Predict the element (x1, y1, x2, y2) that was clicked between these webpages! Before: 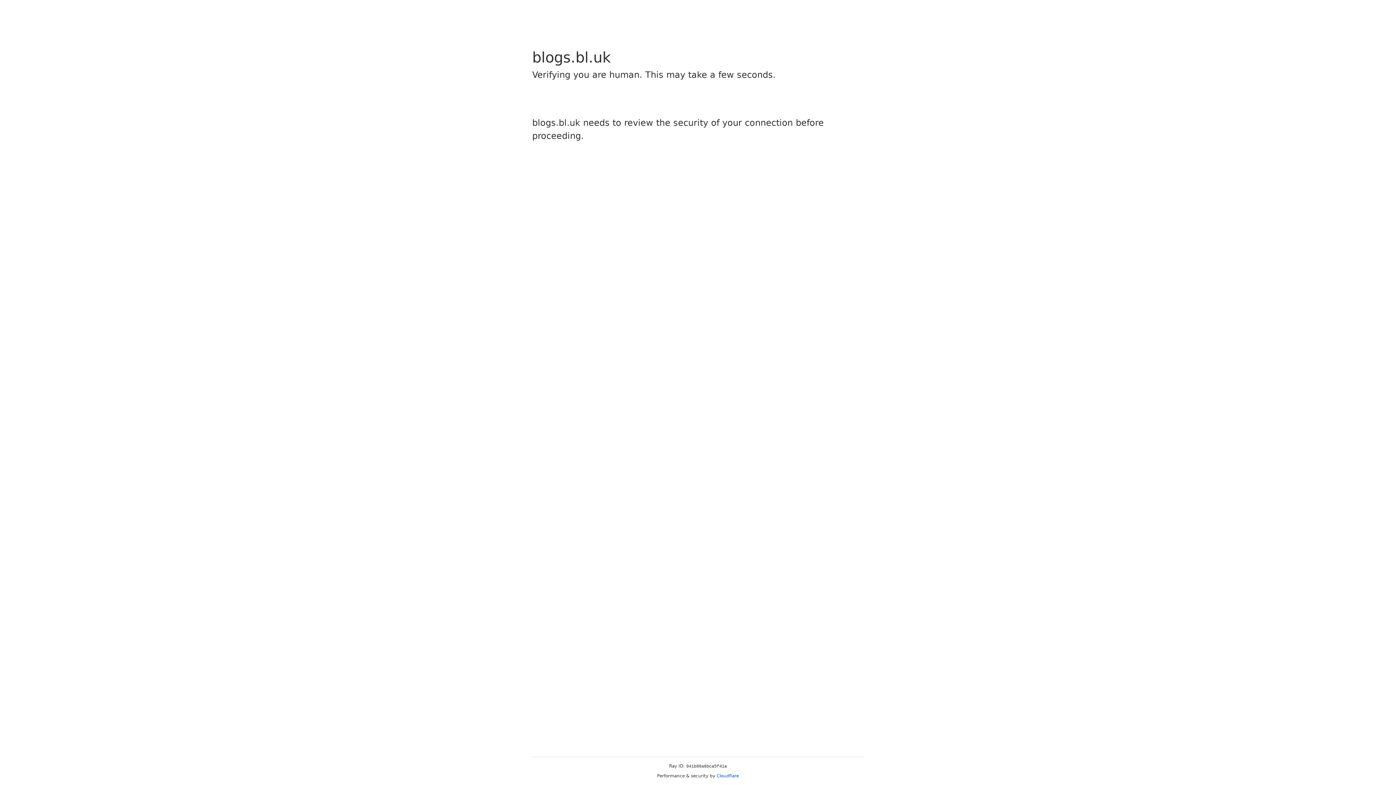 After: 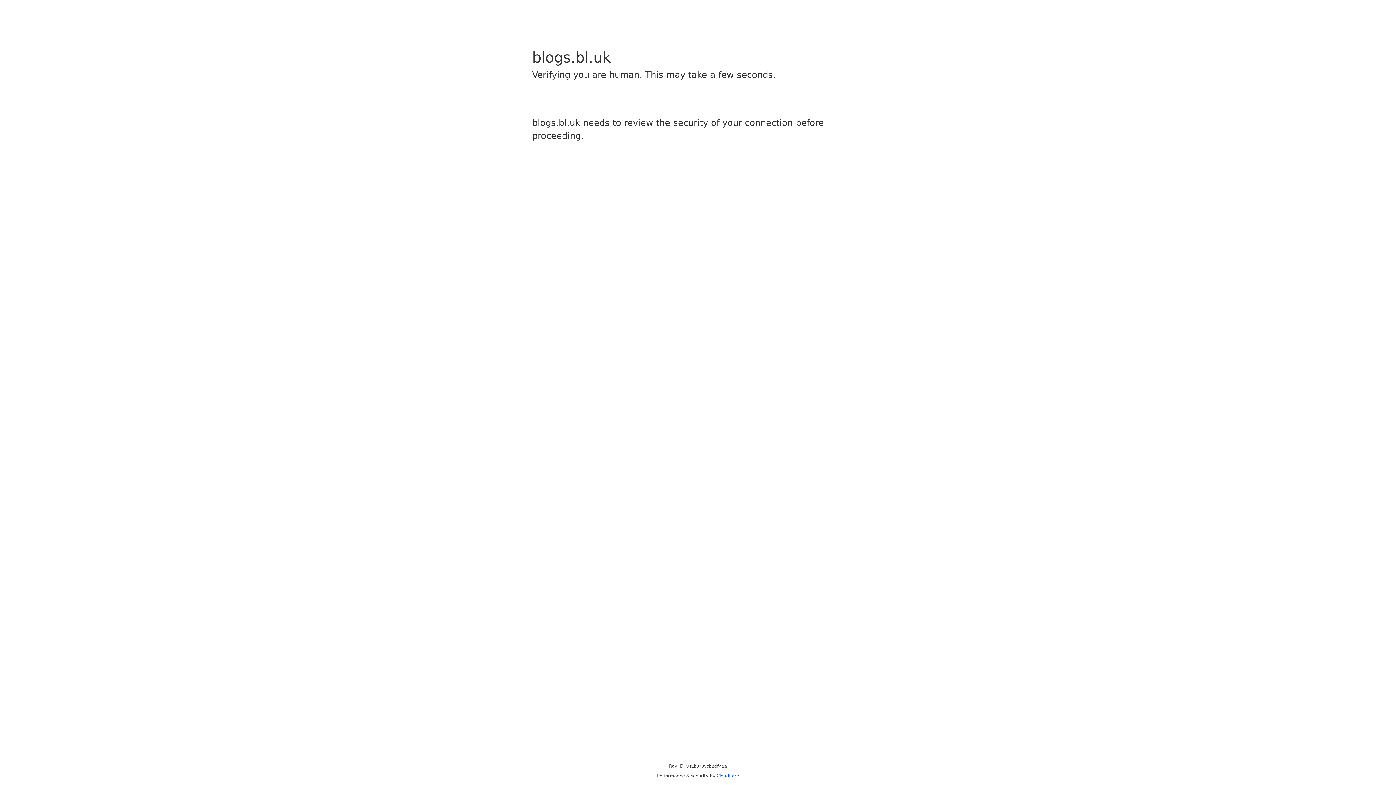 Action: bbox: (716, 773, 739, 778) label: Cloudflare